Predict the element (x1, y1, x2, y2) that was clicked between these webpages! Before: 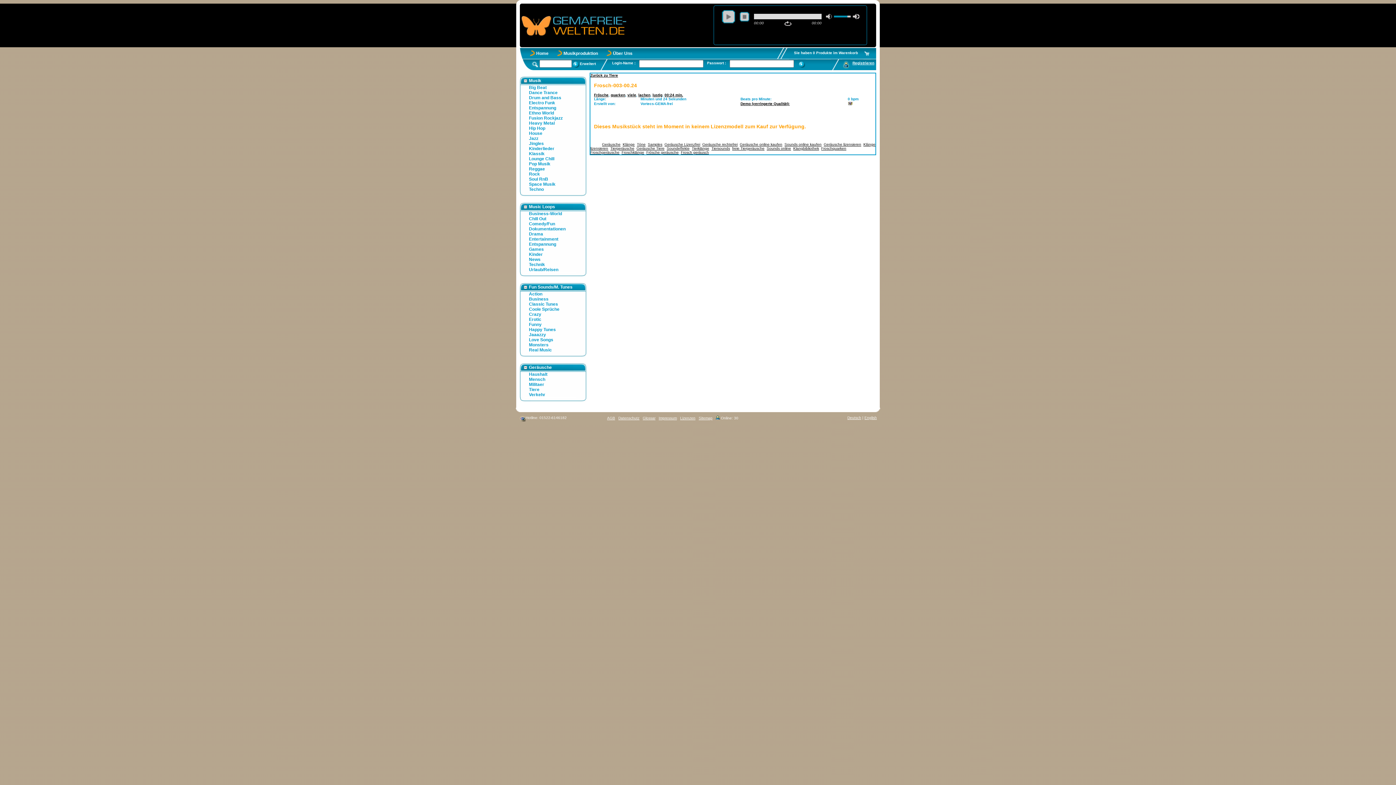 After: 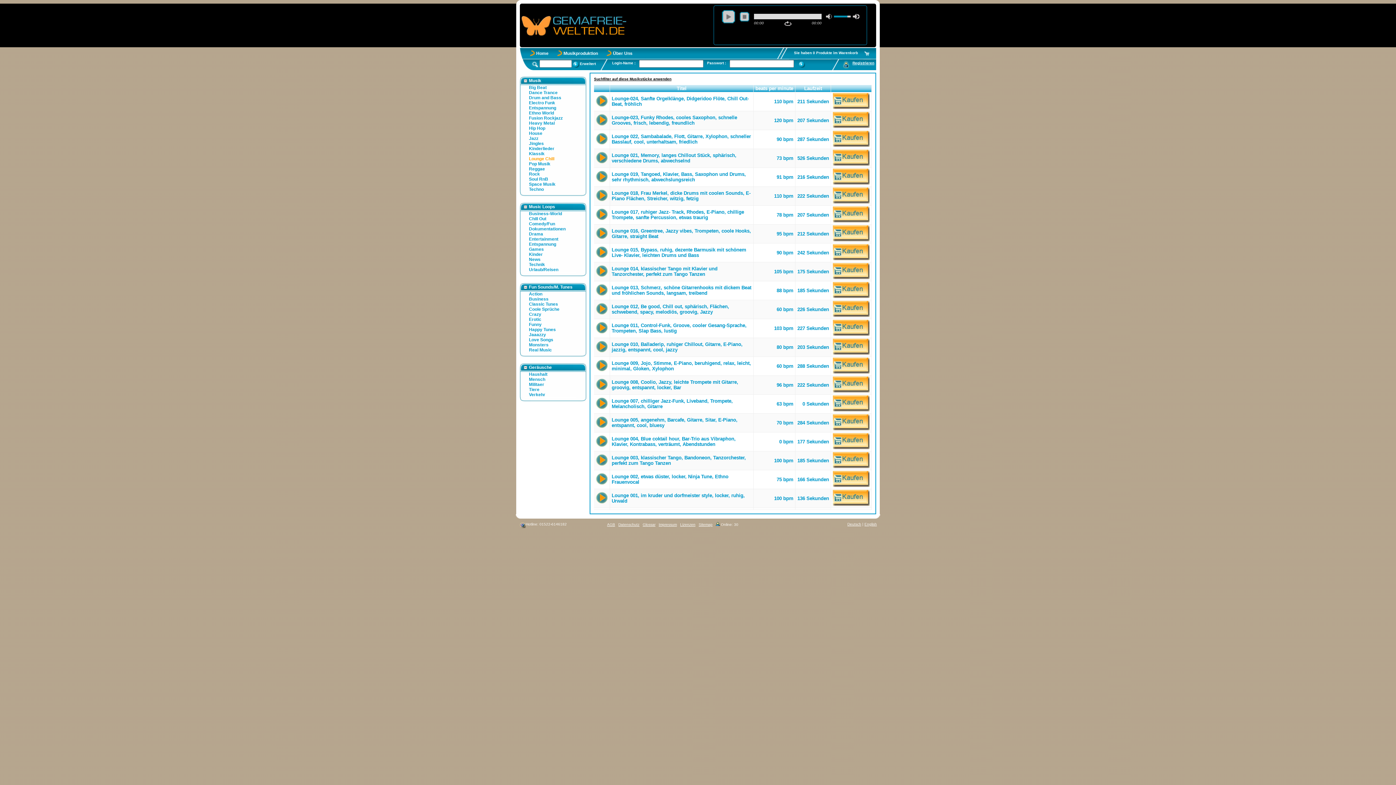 Action: bbox: (529, 156, 612, 161) label: Lounge Chill